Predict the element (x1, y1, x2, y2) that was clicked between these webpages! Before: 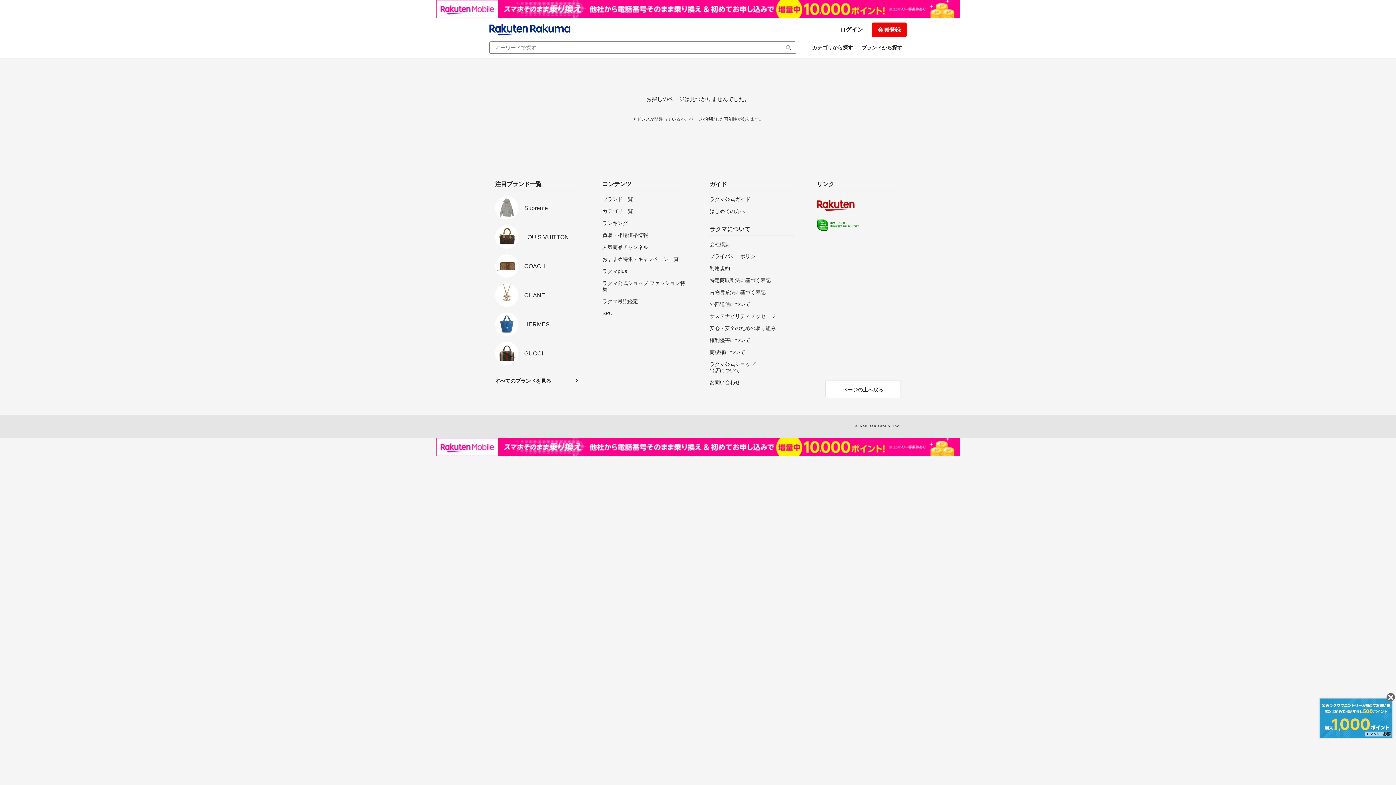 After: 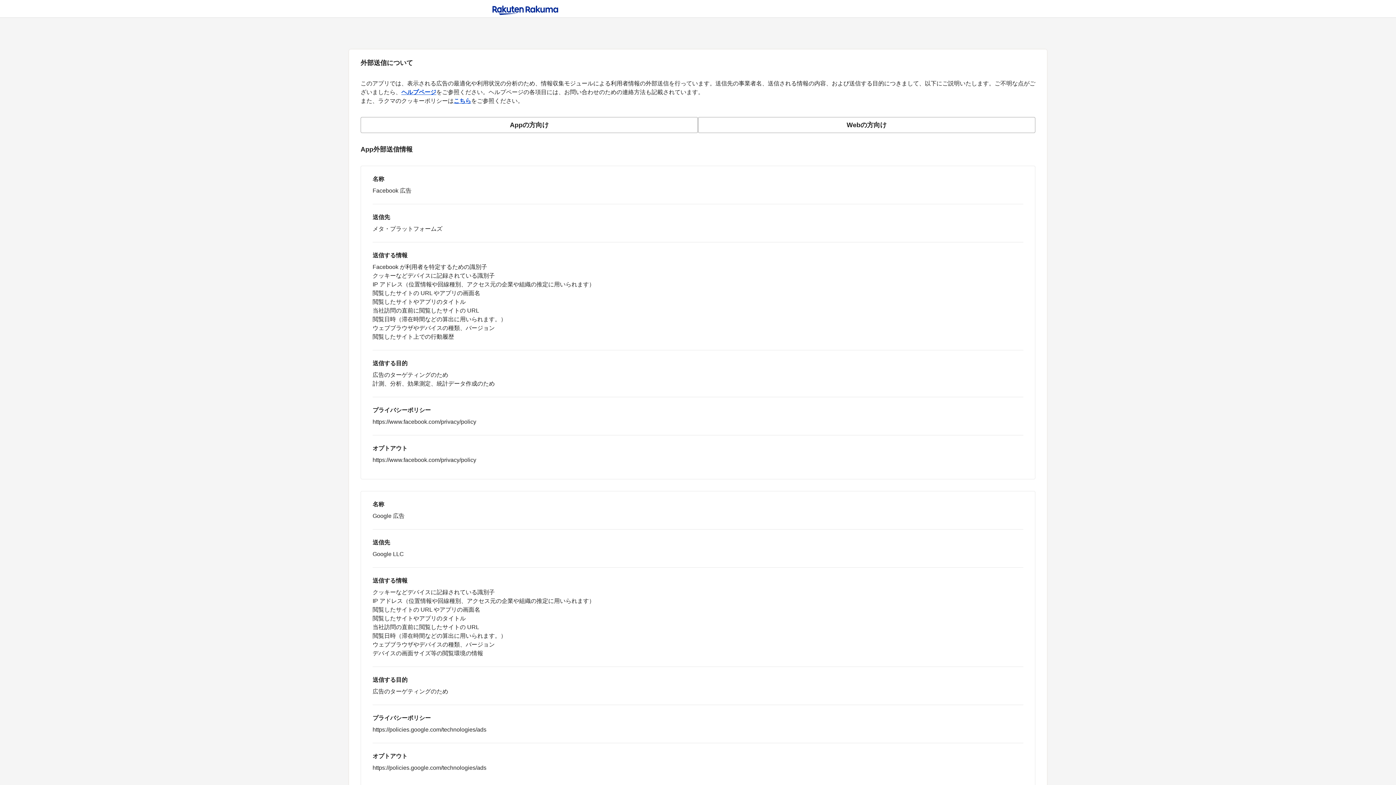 Action: bbox: (709, 301, 793, 307) label: 外部送信について